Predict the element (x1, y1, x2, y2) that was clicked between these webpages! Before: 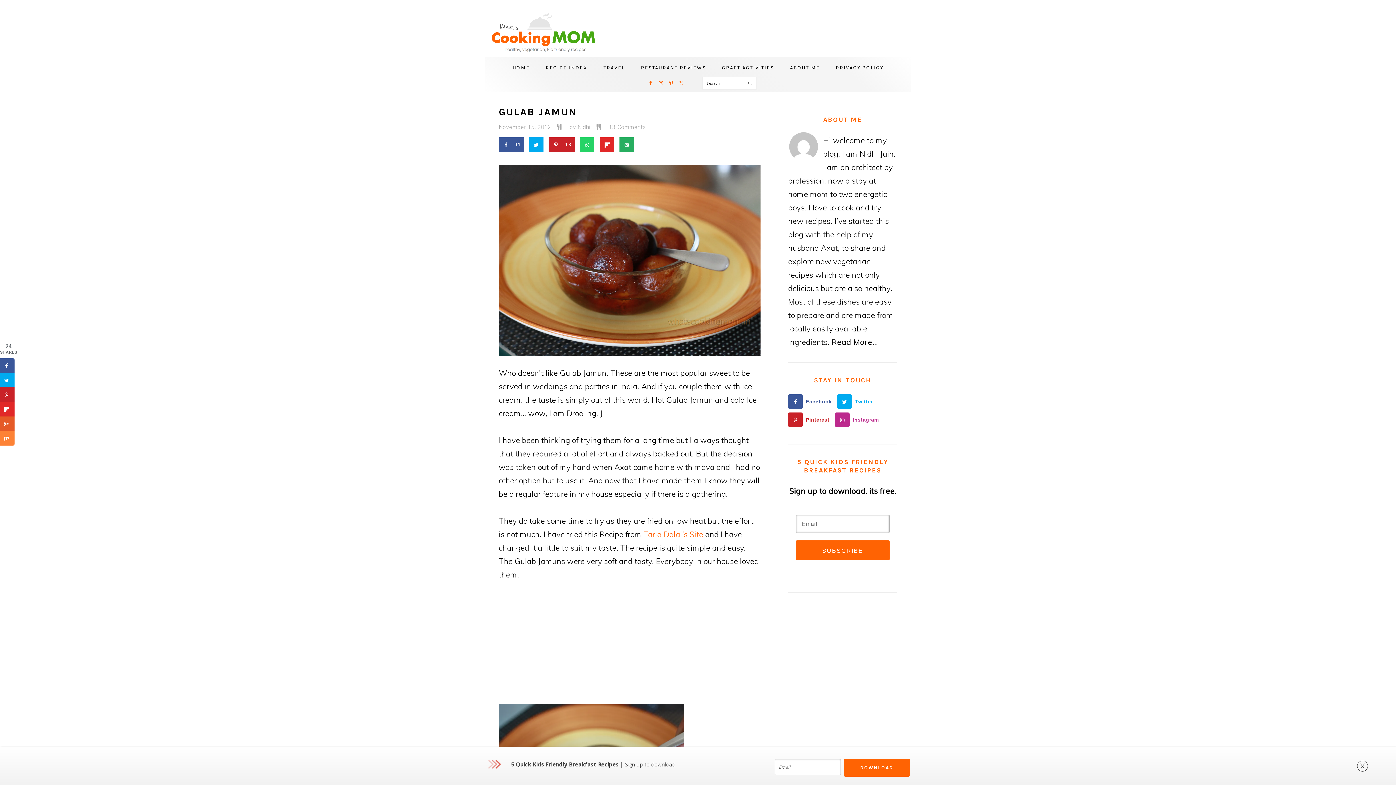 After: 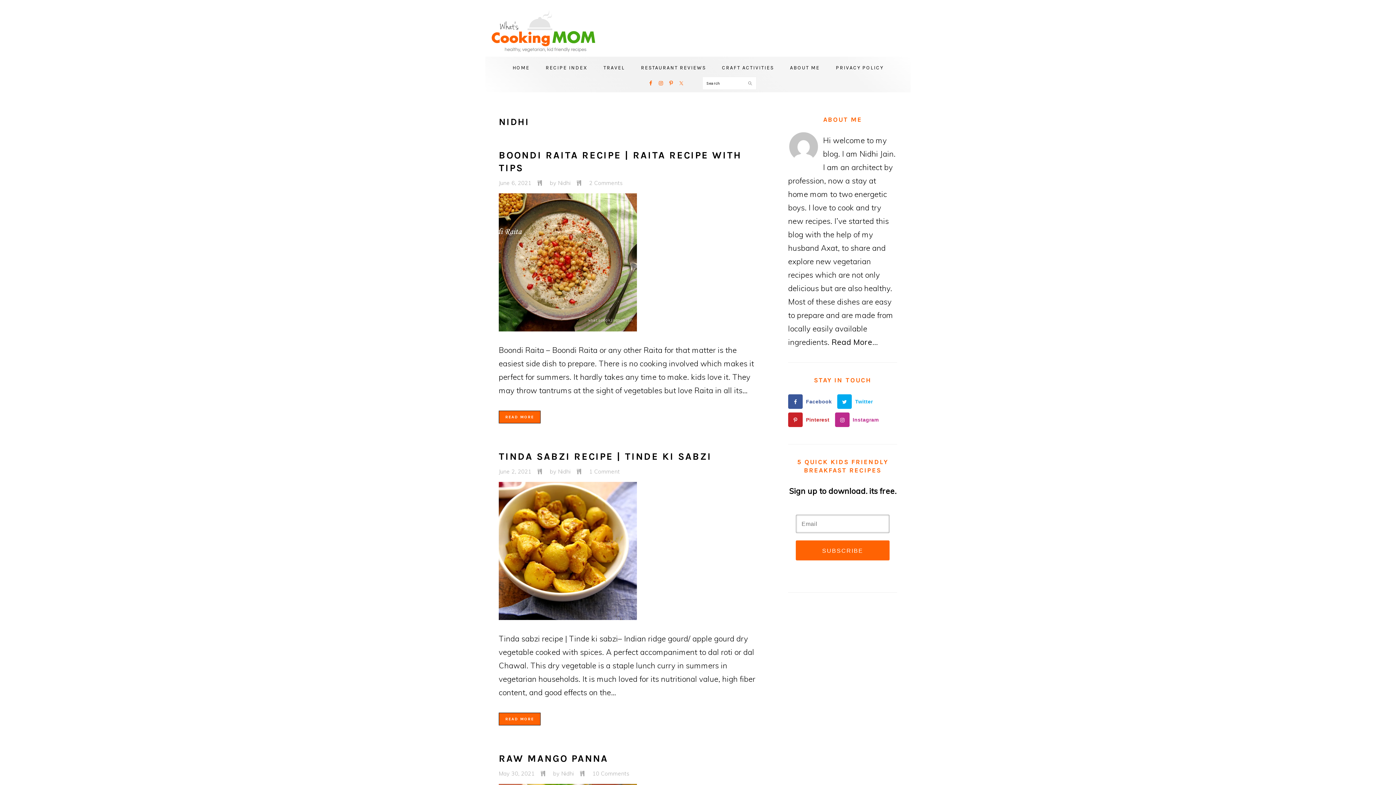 Action: bbox: (577, 123, 590, 130) label: Nidhi